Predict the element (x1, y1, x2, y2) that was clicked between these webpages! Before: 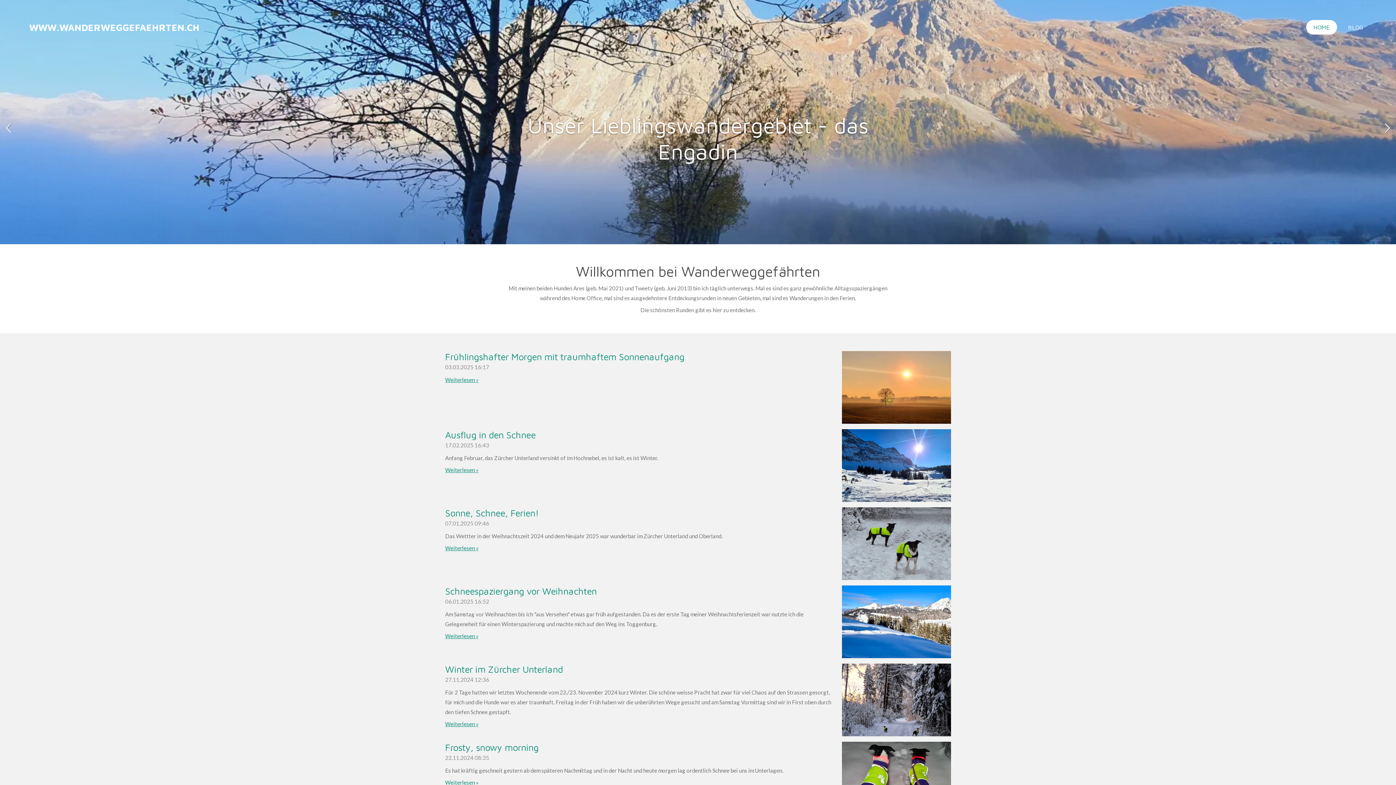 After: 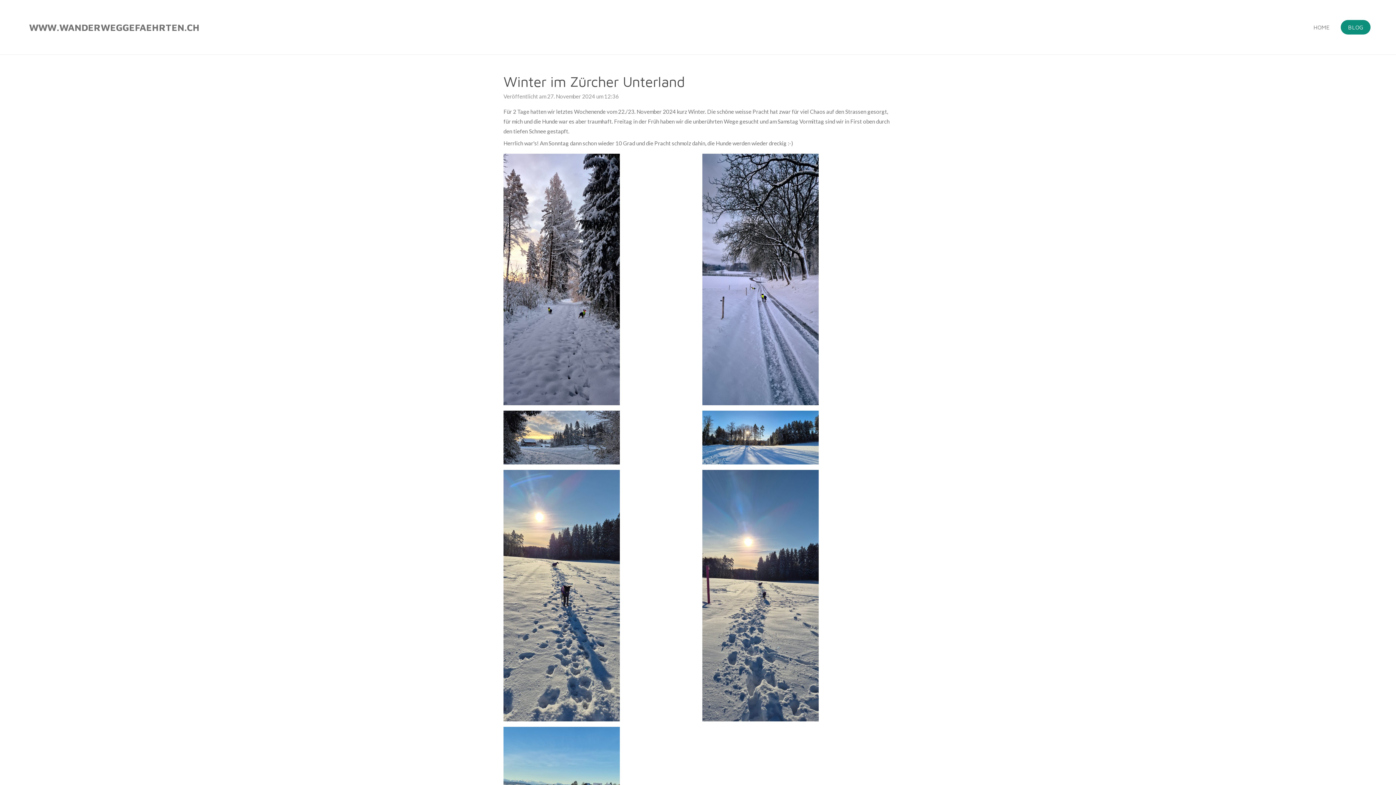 Action: label: Winter im Zürcher Unterland bbox: (445, 664, 563, 675)